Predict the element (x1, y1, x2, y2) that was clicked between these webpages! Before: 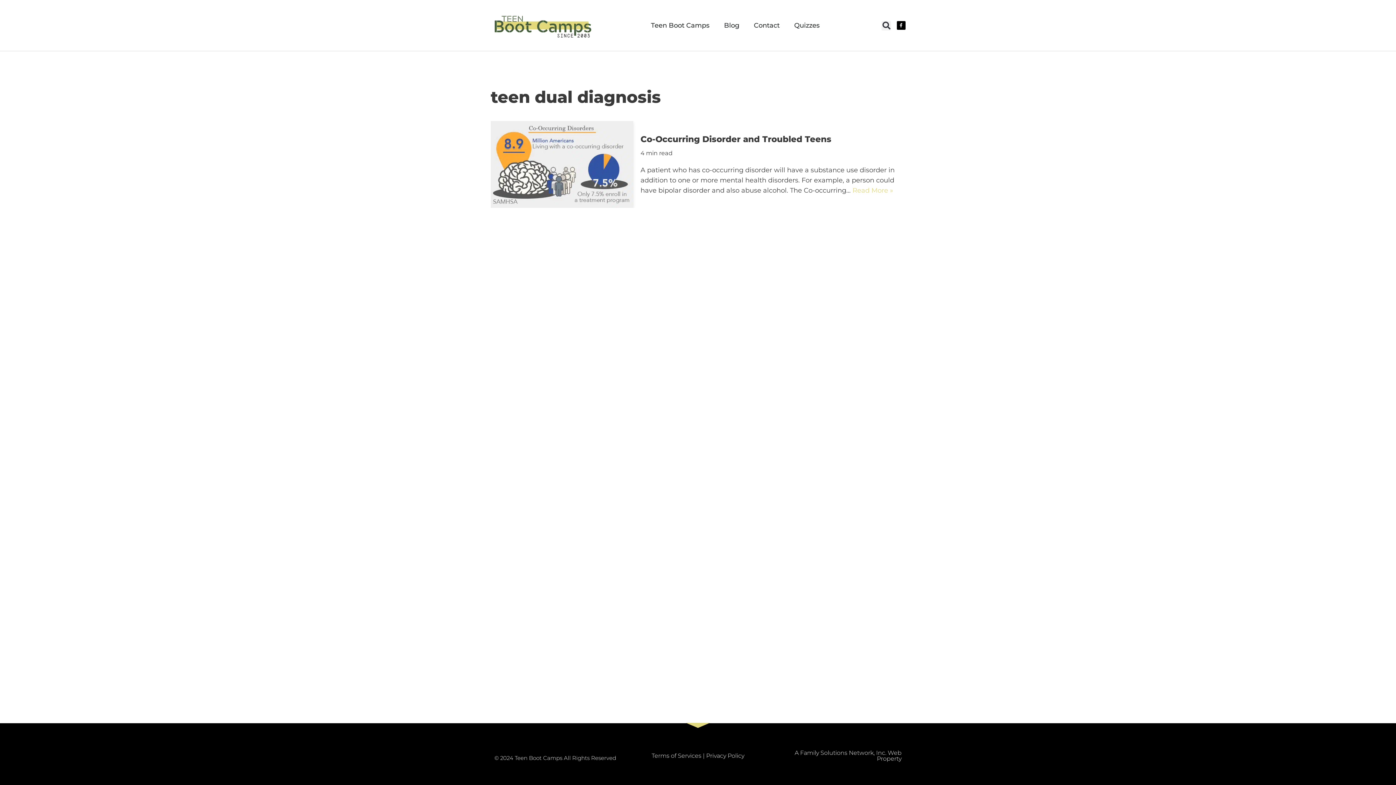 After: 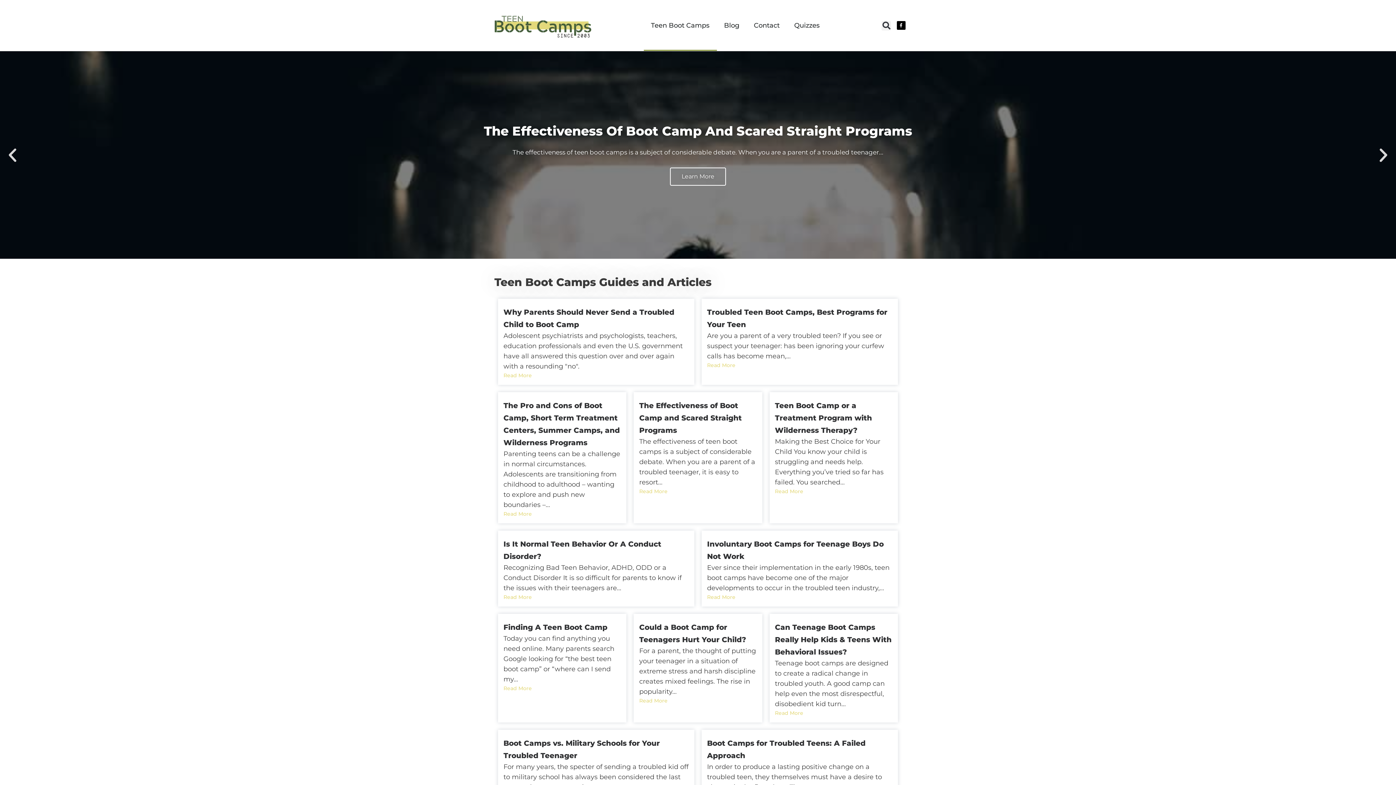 Action: label: Teen Boot Camps bbox: (643, 0, 716, 50)